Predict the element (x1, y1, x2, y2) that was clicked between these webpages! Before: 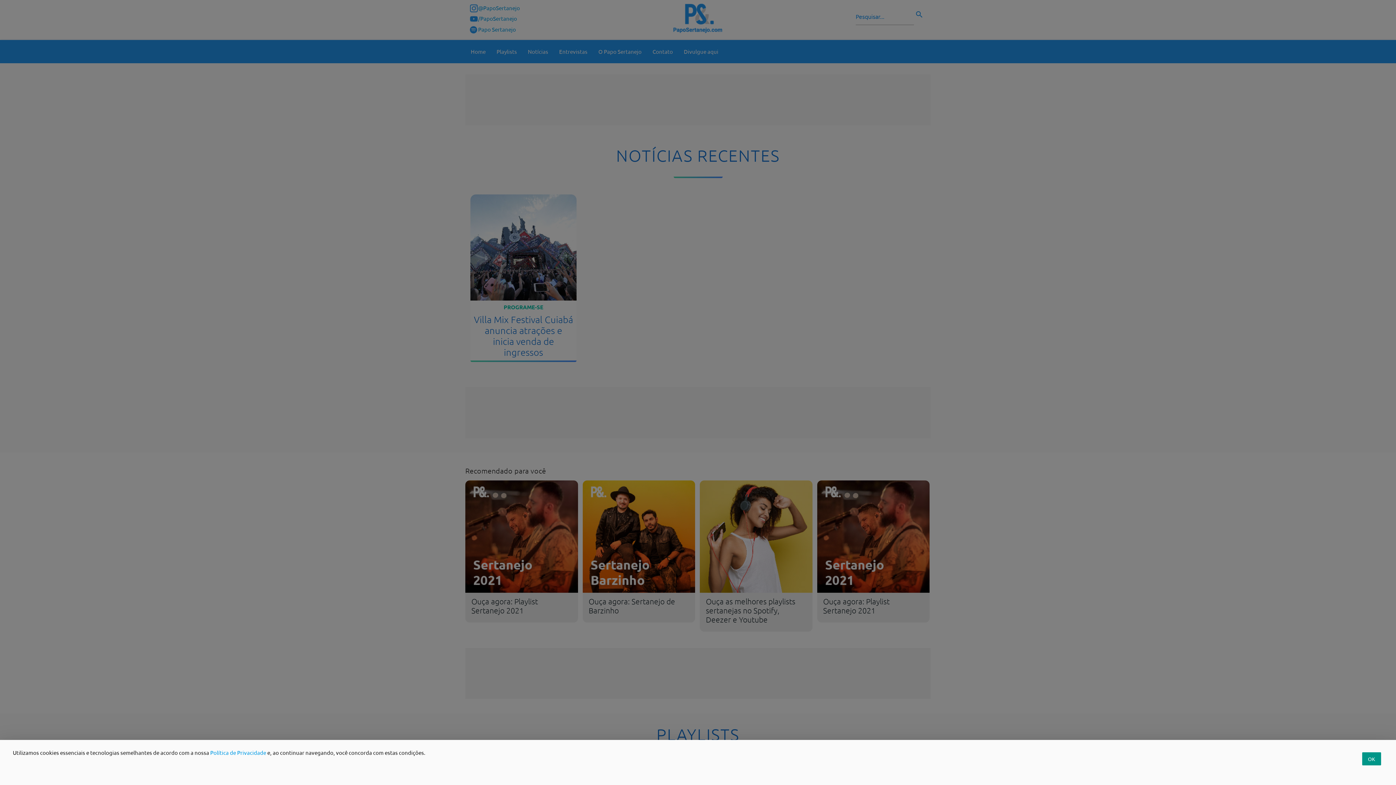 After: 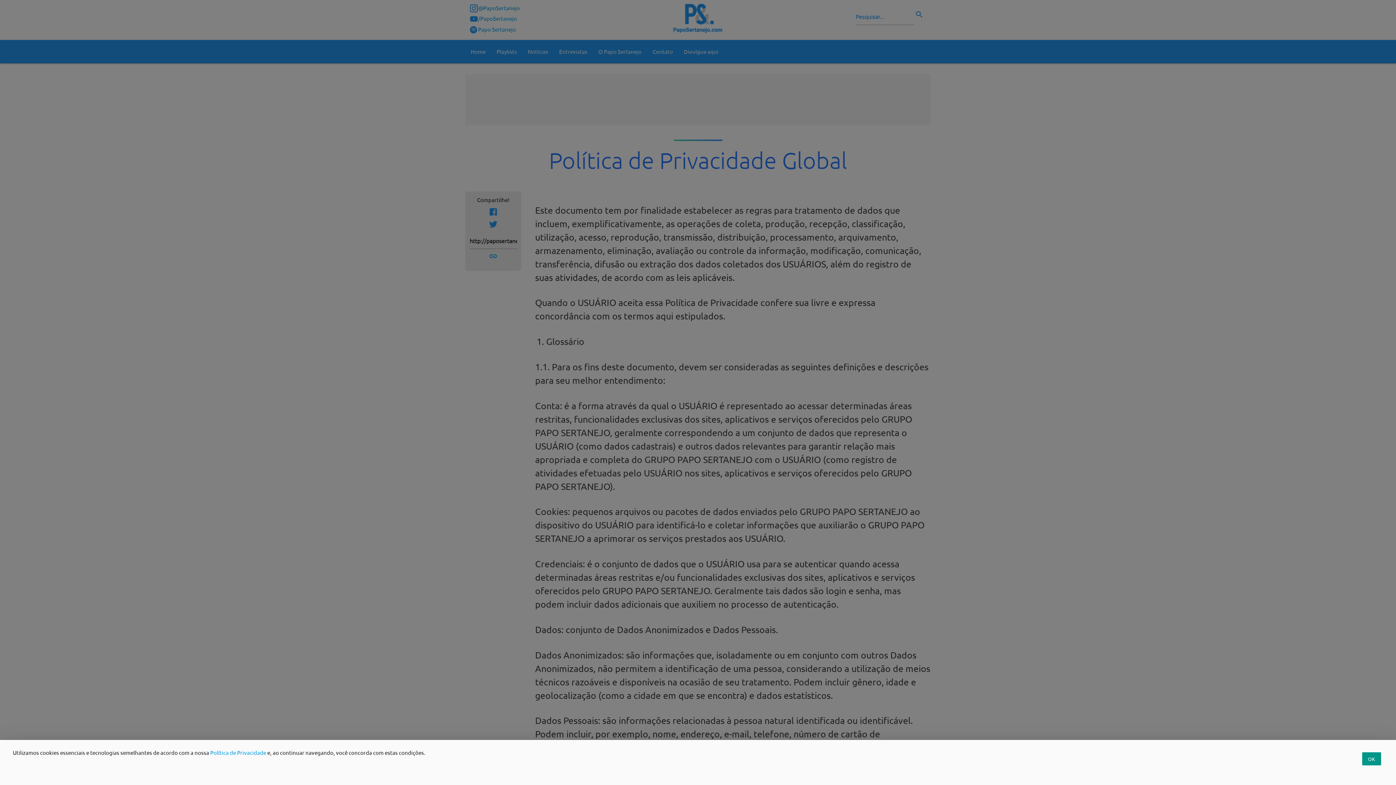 Action: label: Política de Privacidade bbox: (210, 749, 266, 756)